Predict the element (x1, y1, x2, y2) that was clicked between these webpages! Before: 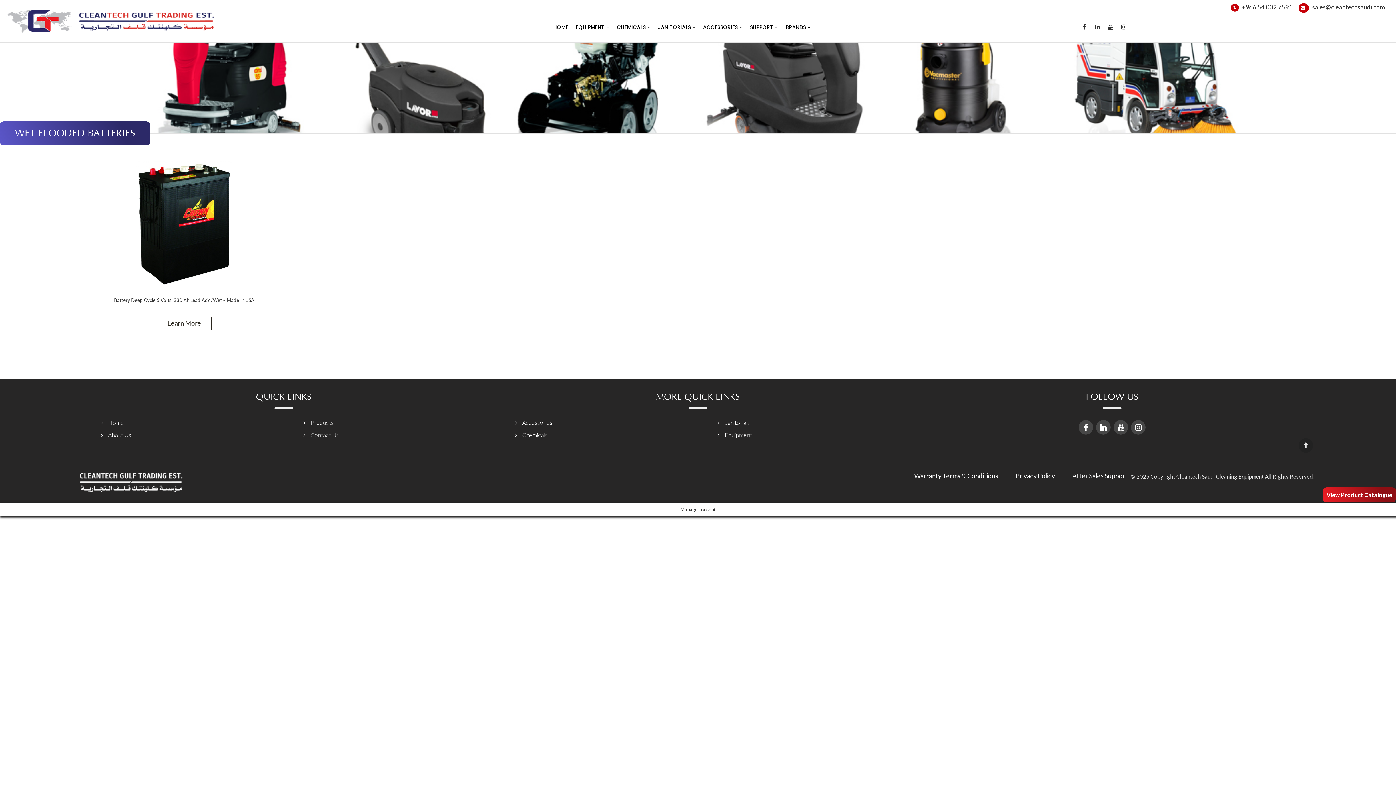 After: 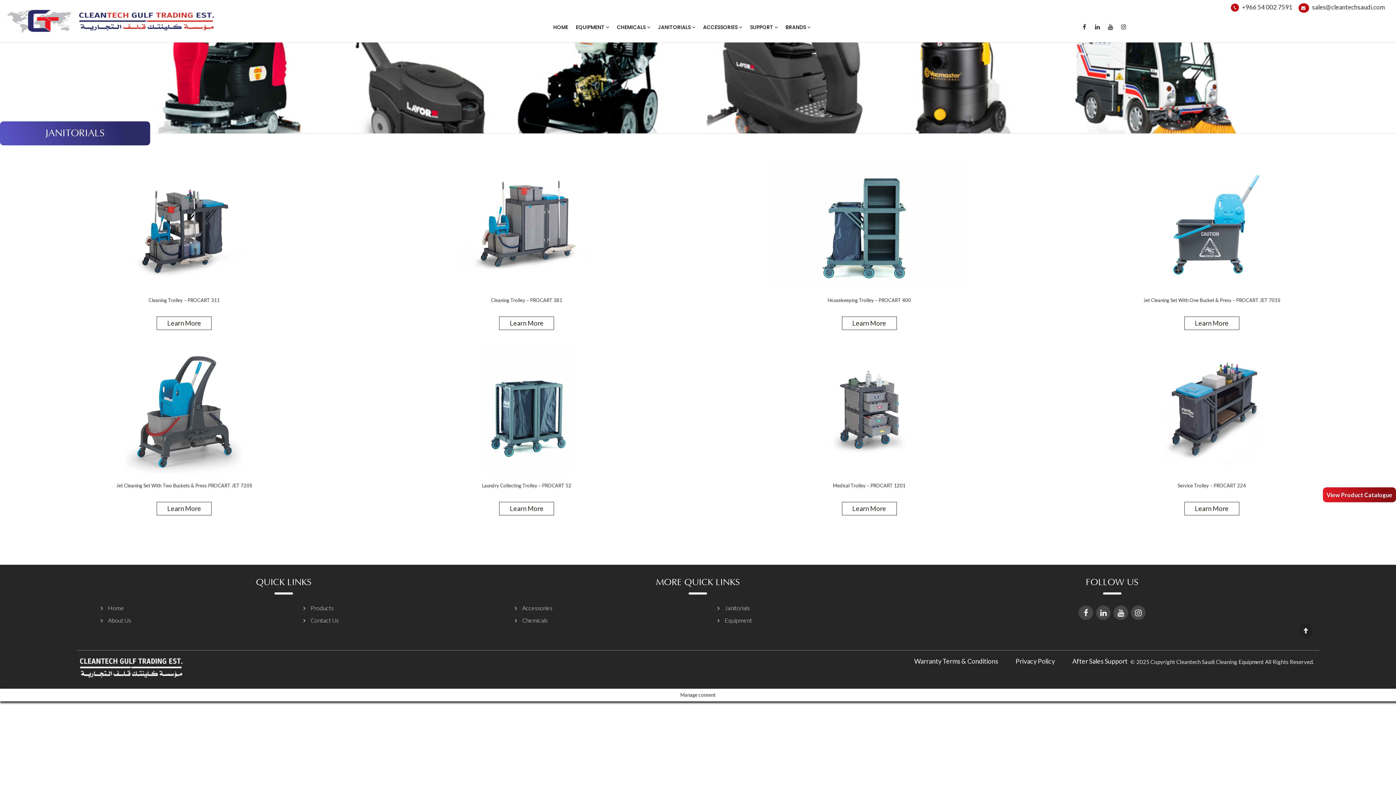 Action: bbox: (654, 14, 698, 40) label: JANITORIALS 